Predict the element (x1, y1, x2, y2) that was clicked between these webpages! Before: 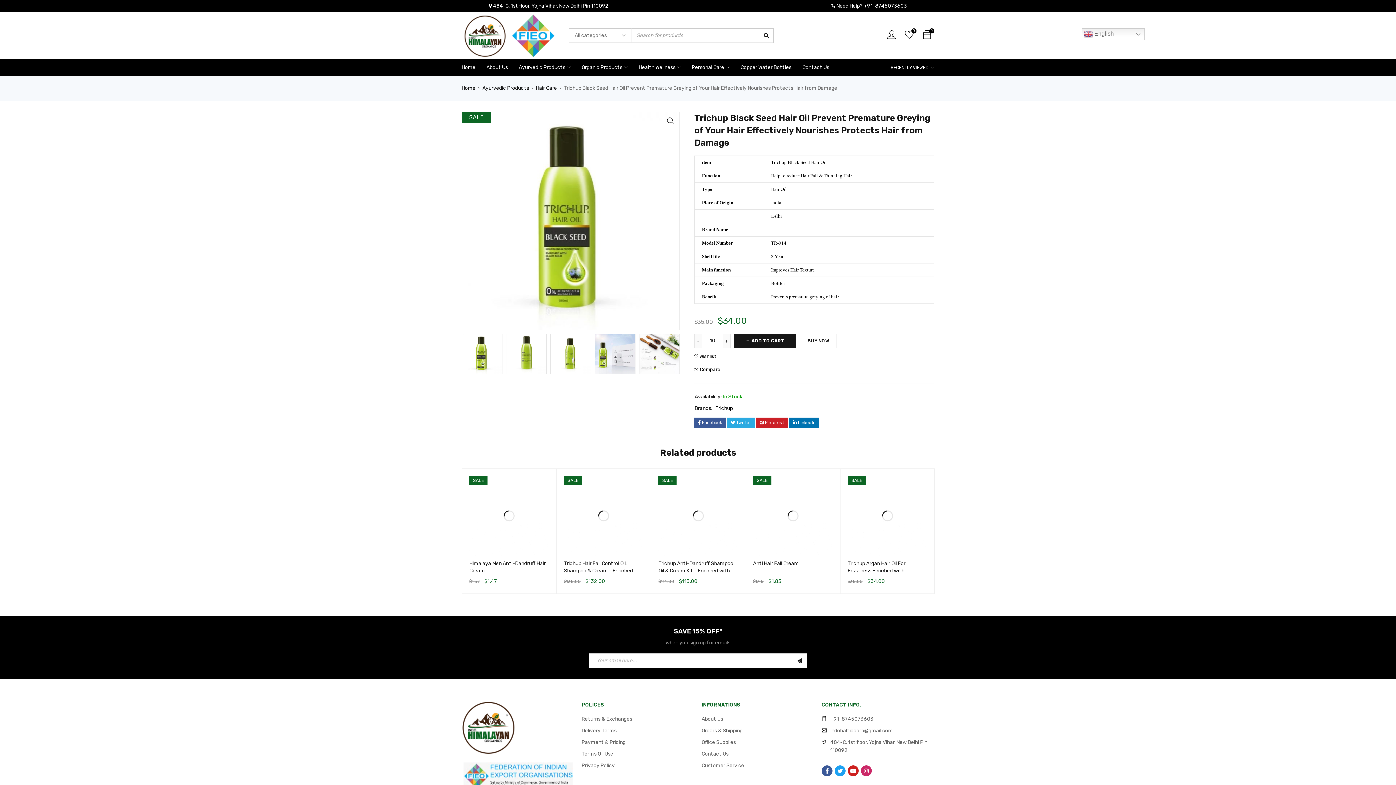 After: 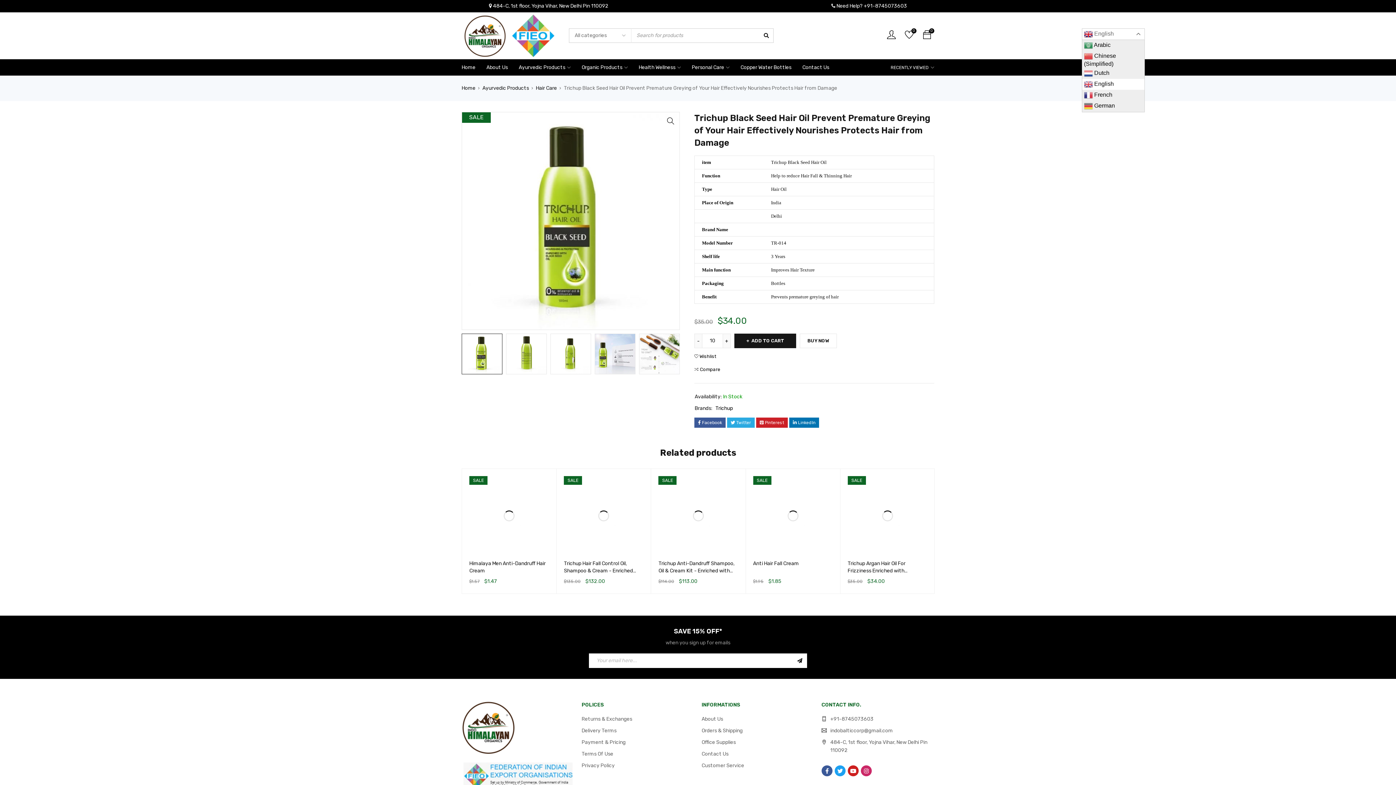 Action: bbox: (1082, 28, 1145, 40) label:  English